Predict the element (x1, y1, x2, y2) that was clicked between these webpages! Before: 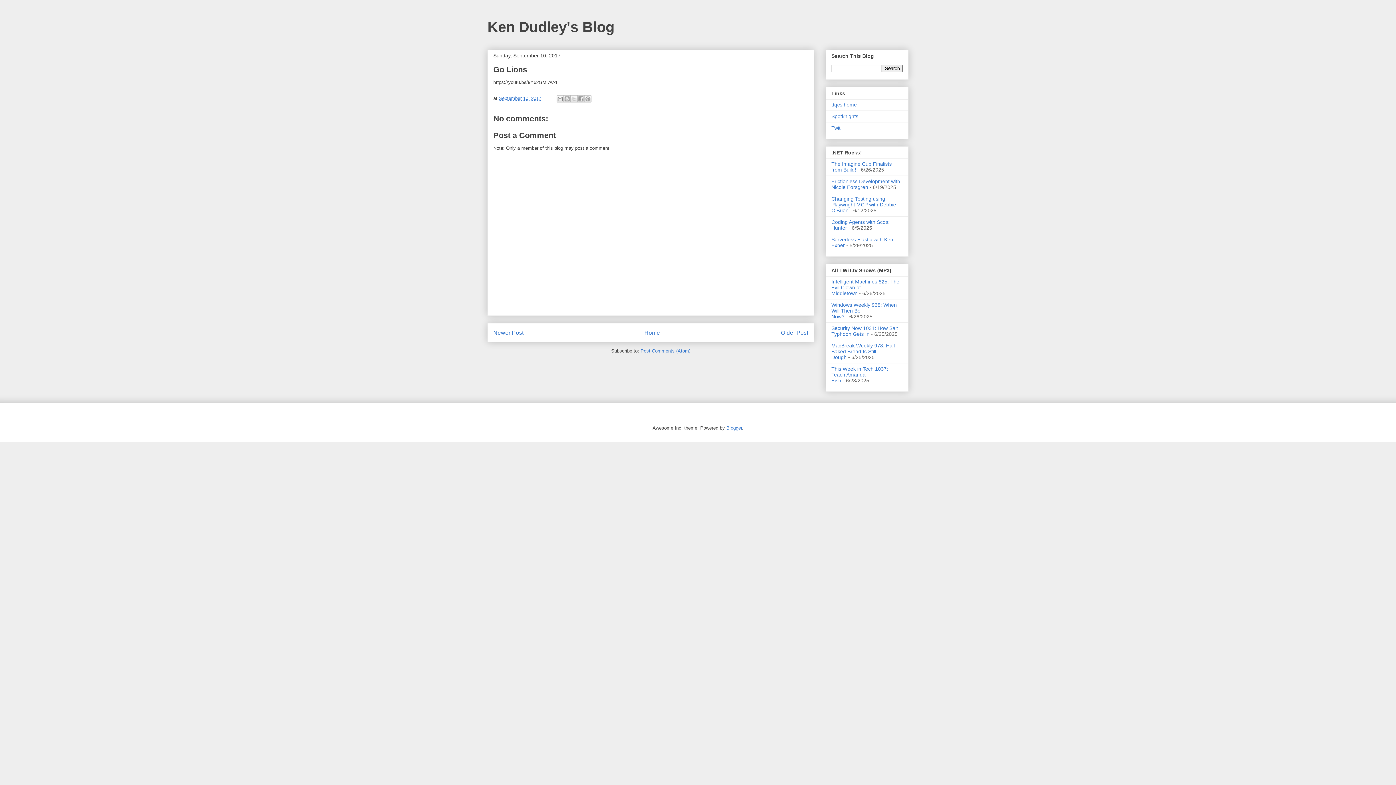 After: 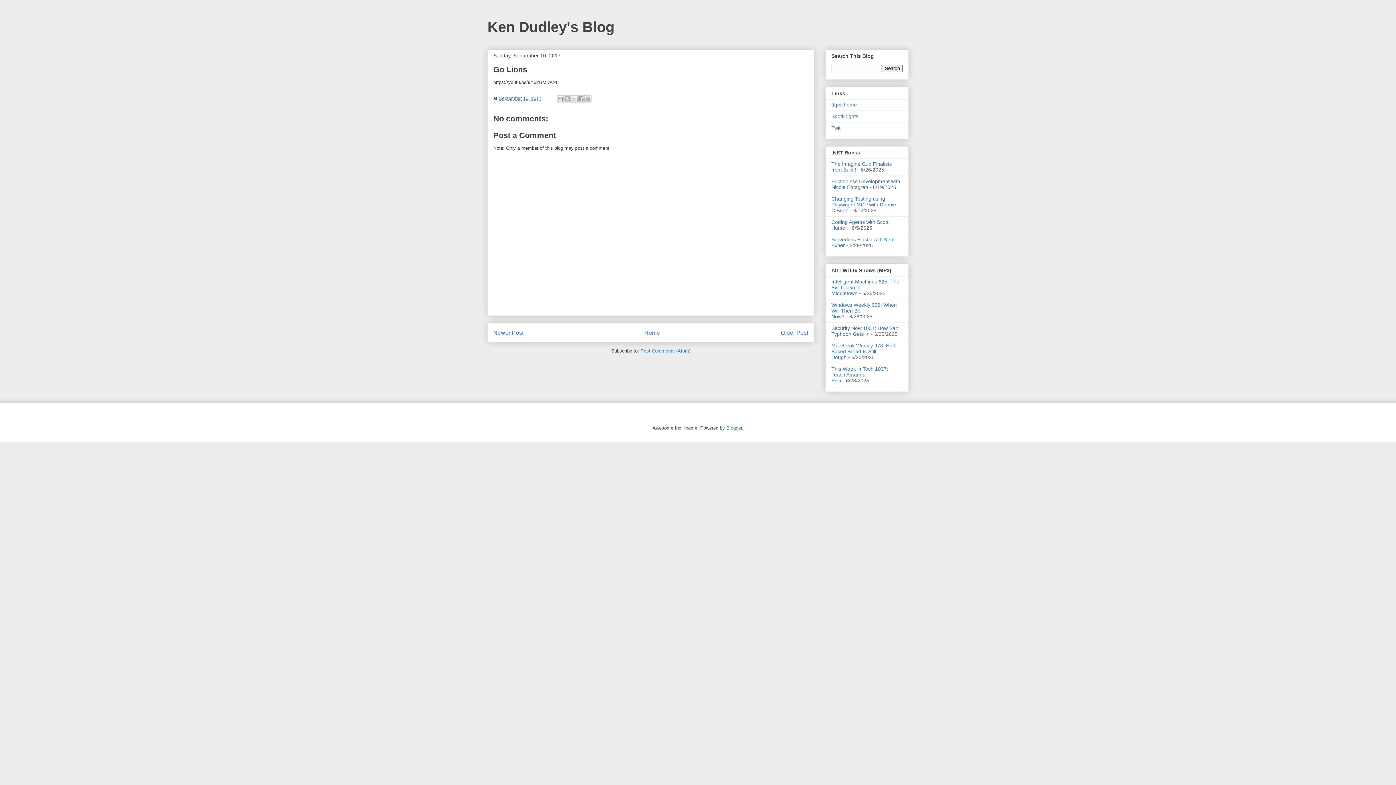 Action: bbox: (640, 348, 690, 353) label: Post Comments (Atom)